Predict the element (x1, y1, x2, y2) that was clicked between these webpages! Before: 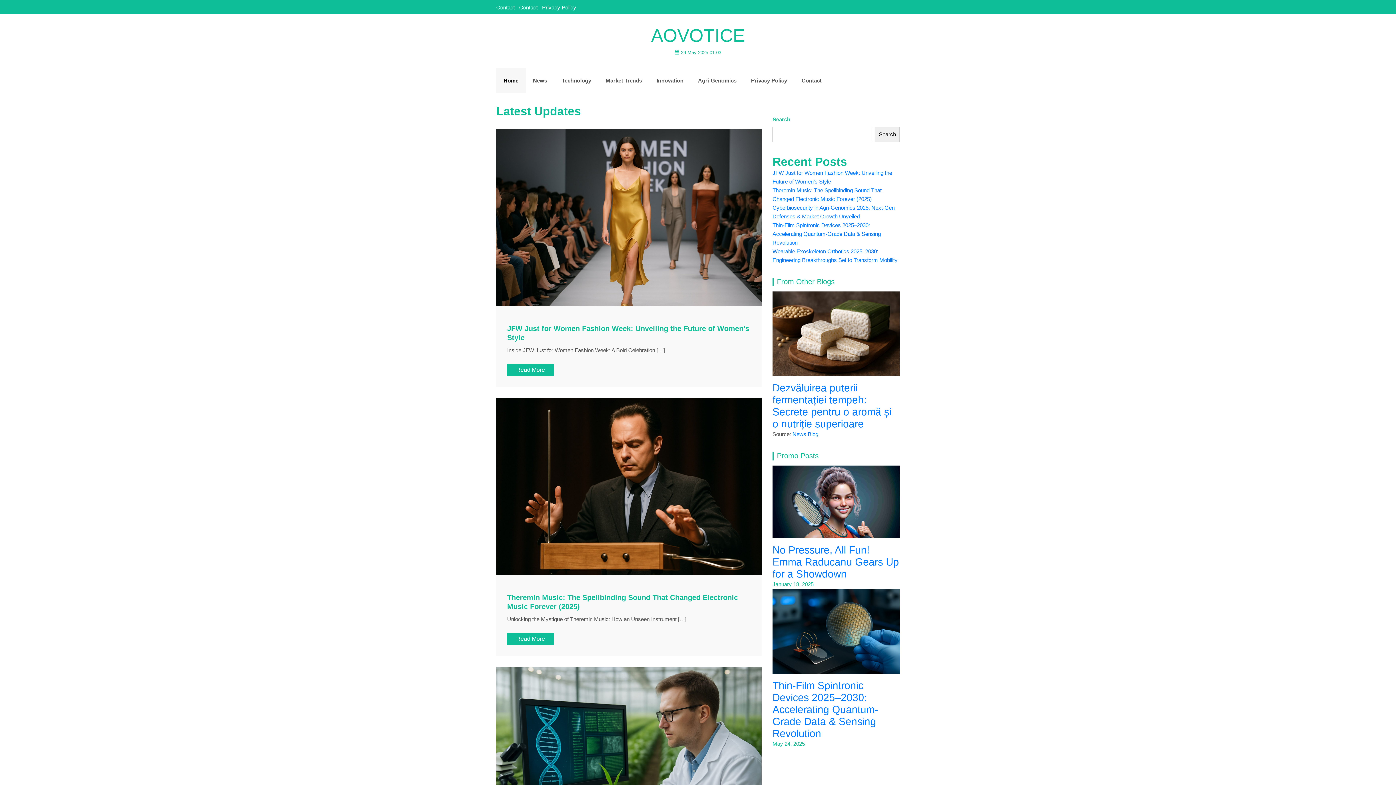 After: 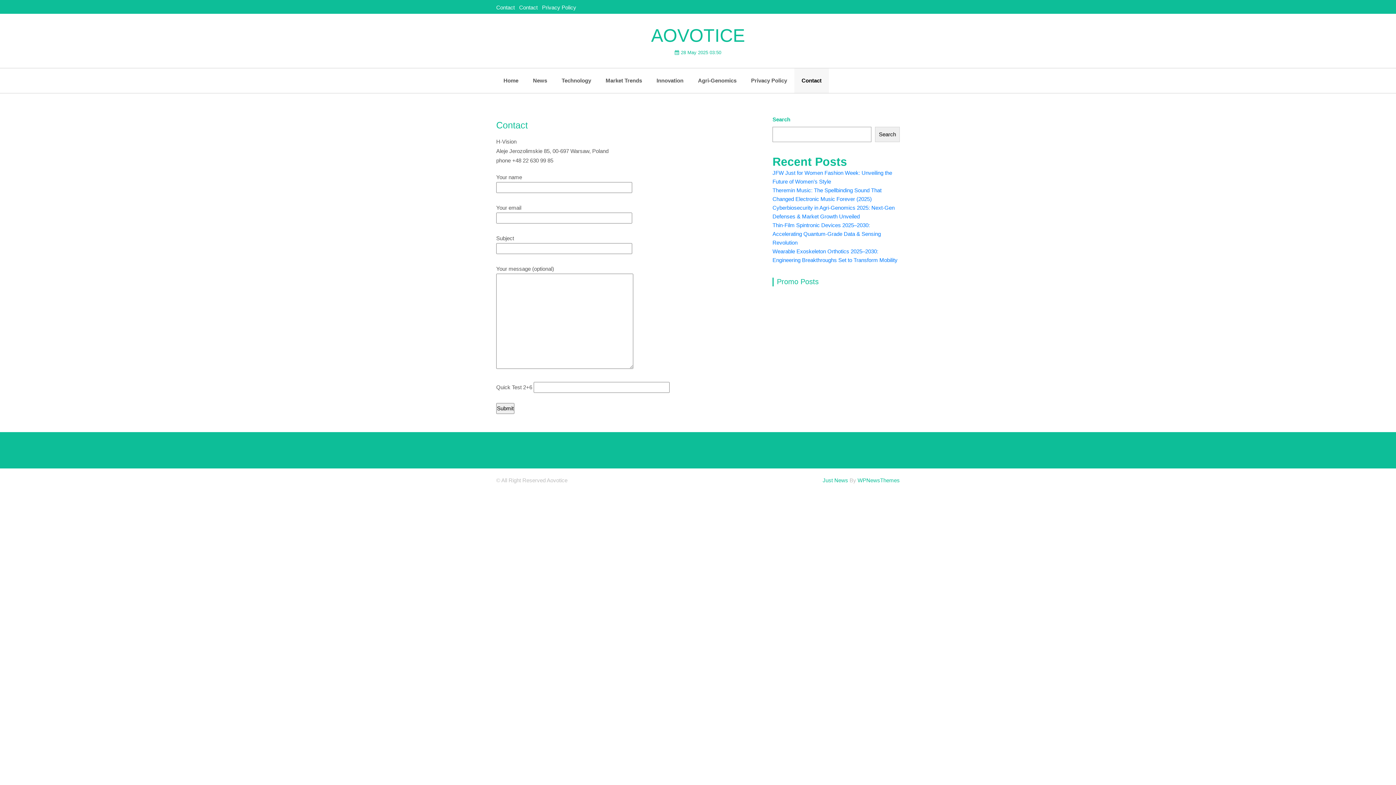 Action: label: Contact bbox: (794, 68, 829, 93)